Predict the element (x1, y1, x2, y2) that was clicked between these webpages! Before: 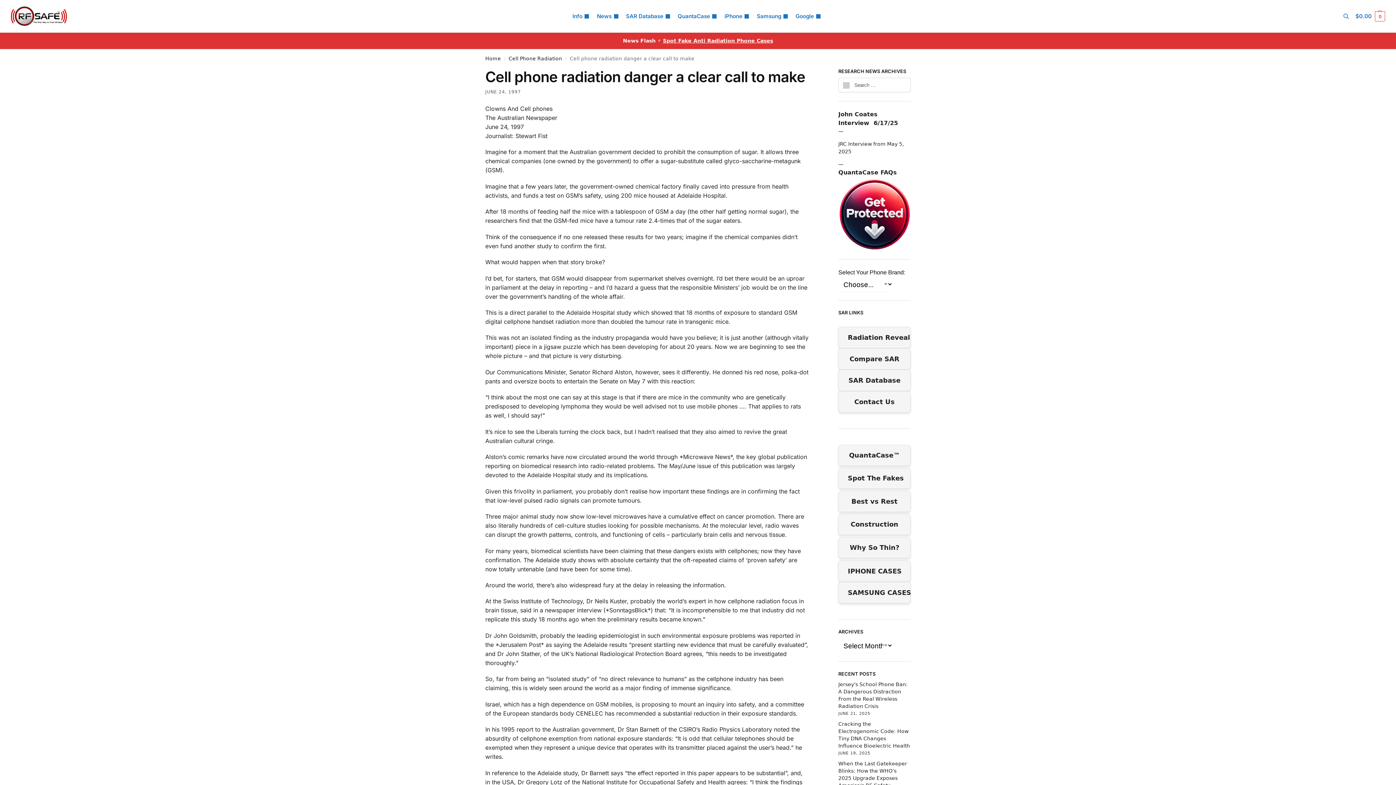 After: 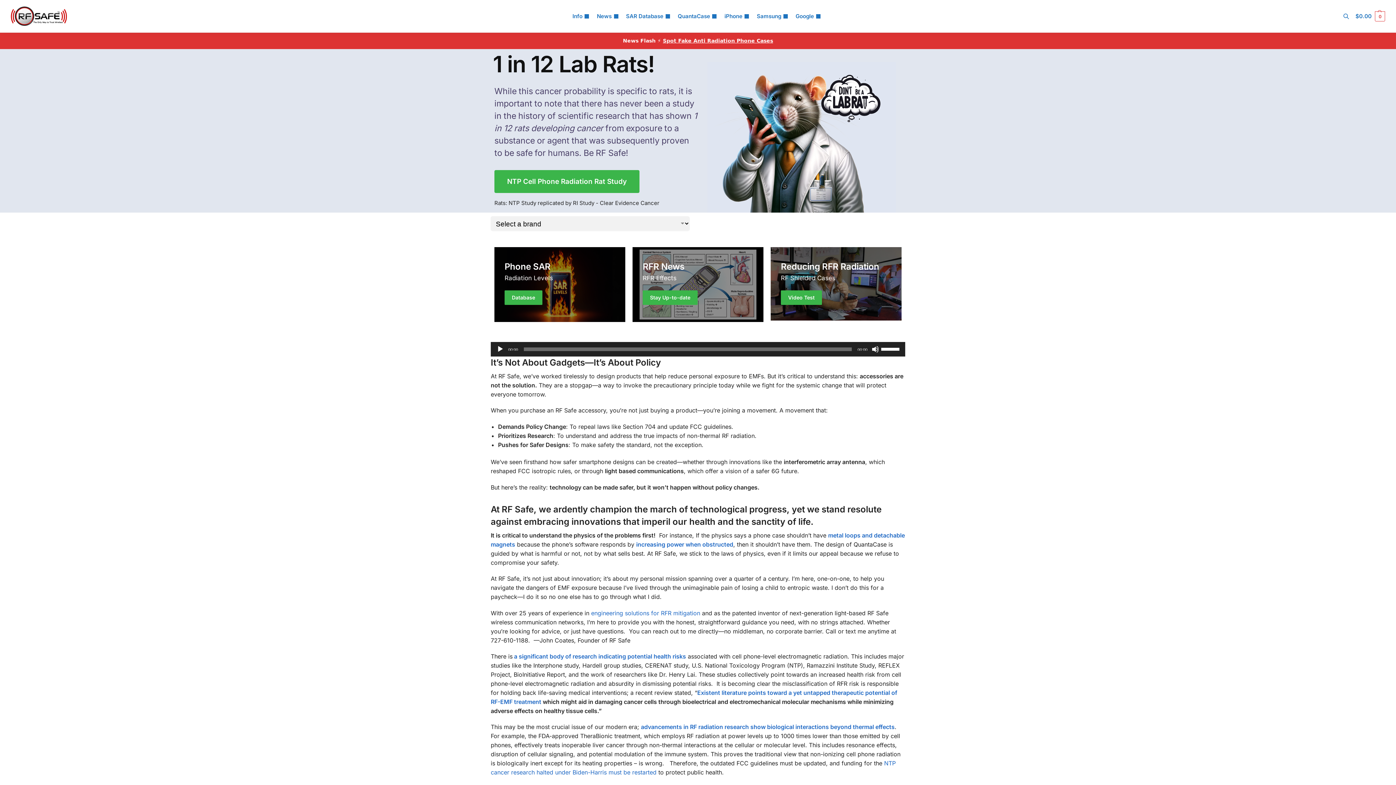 Action: label: News bbox: (594, 0, 621, 32)